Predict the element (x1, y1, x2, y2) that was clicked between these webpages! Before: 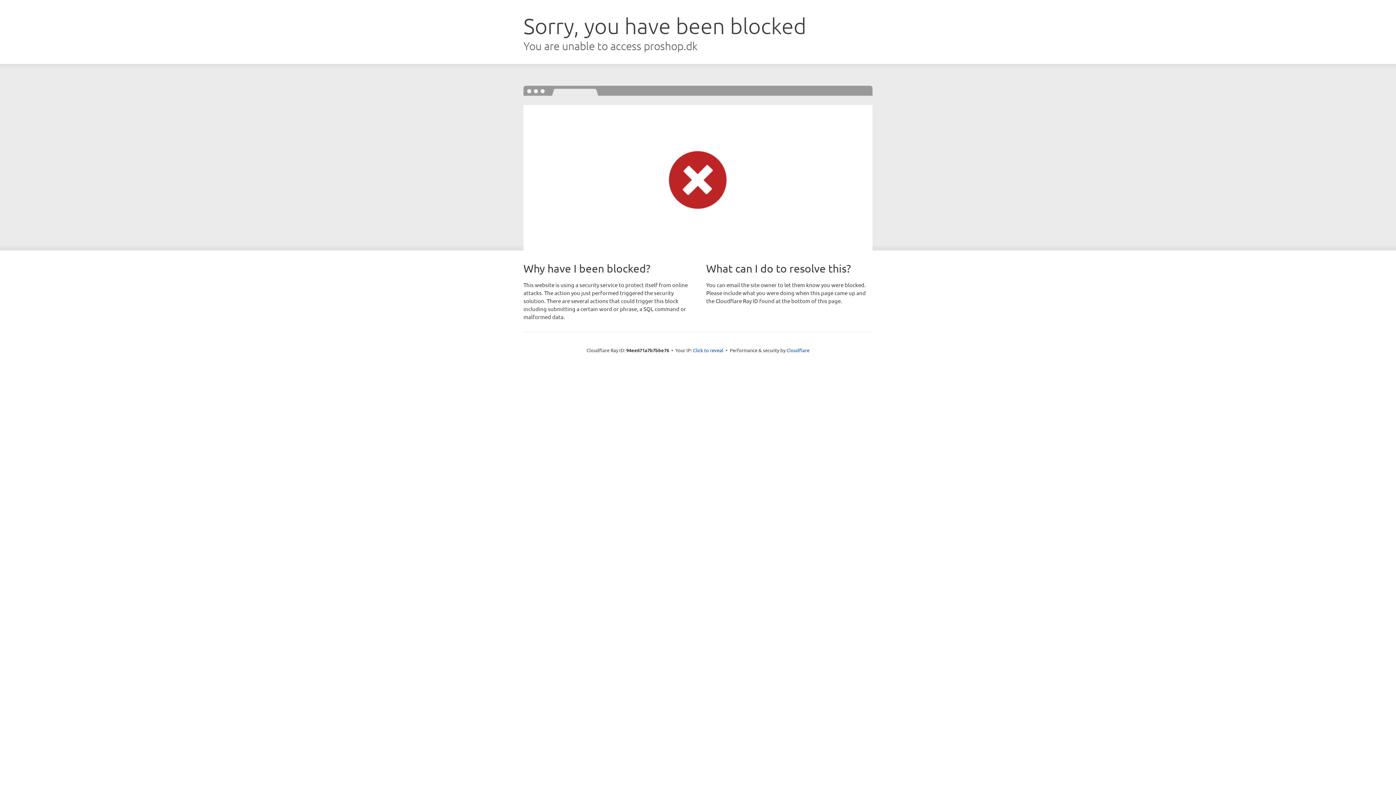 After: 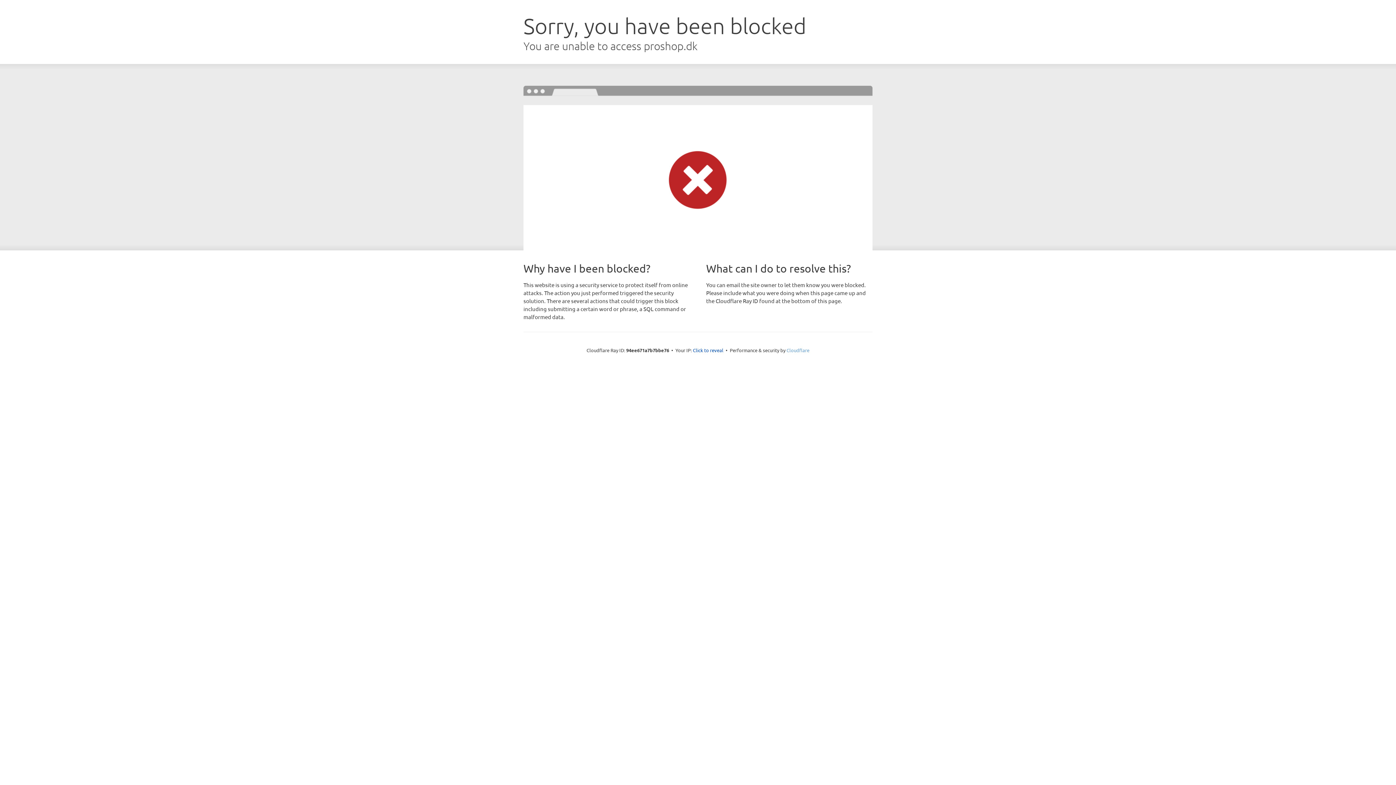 Action: label: Cloudflare bbox: (786, 347, 809, 353)